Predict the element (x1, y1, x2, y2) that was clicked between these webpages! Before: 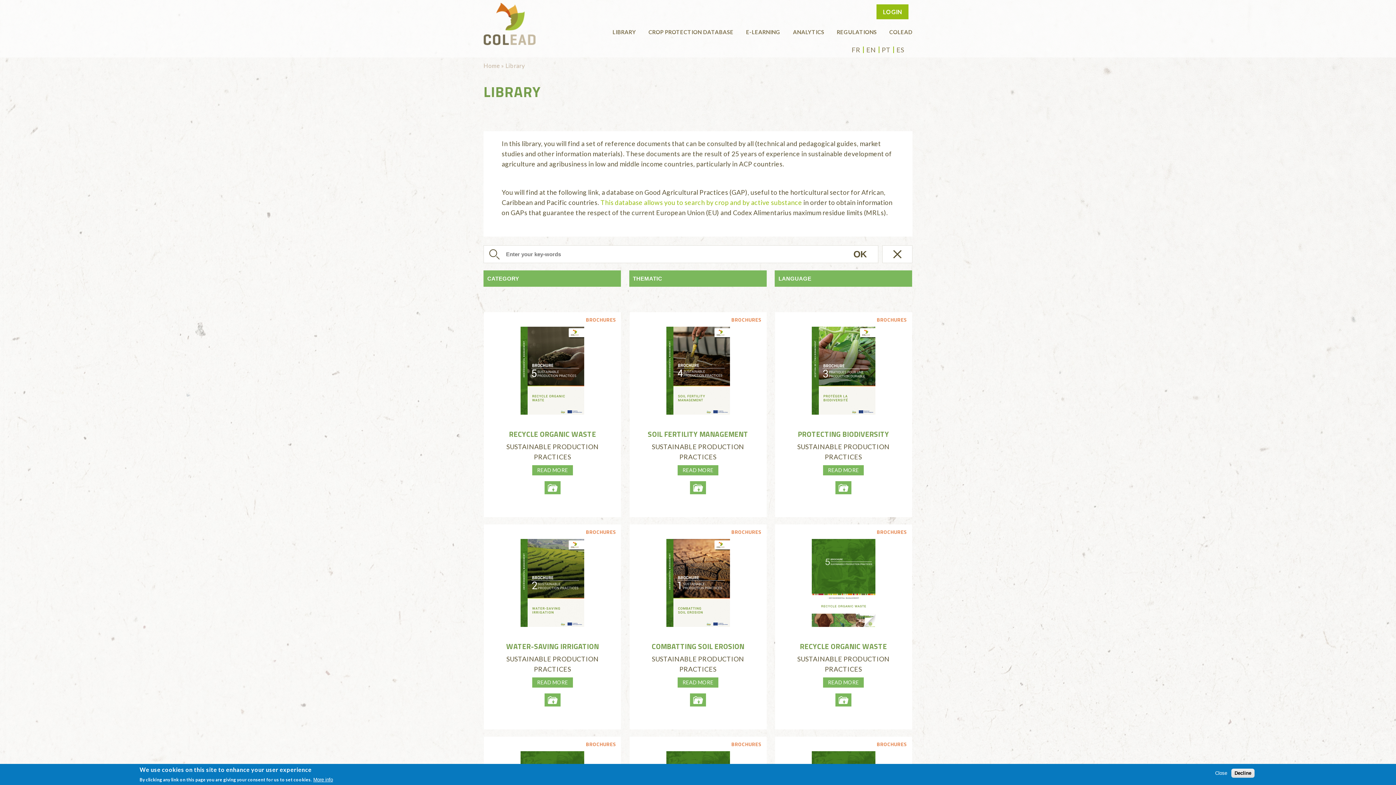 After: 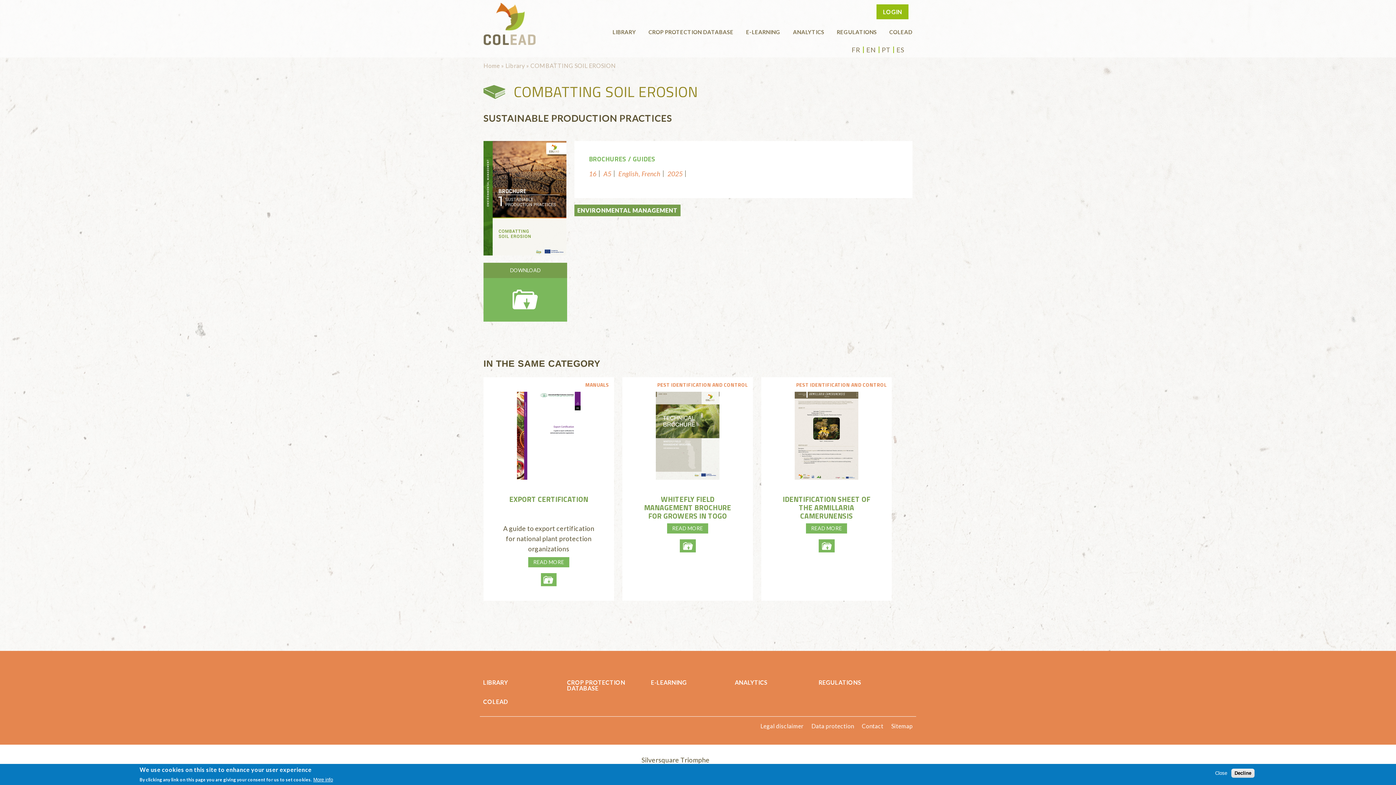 Action: bbox: (677, 677, 718, 687) label: READ MORE